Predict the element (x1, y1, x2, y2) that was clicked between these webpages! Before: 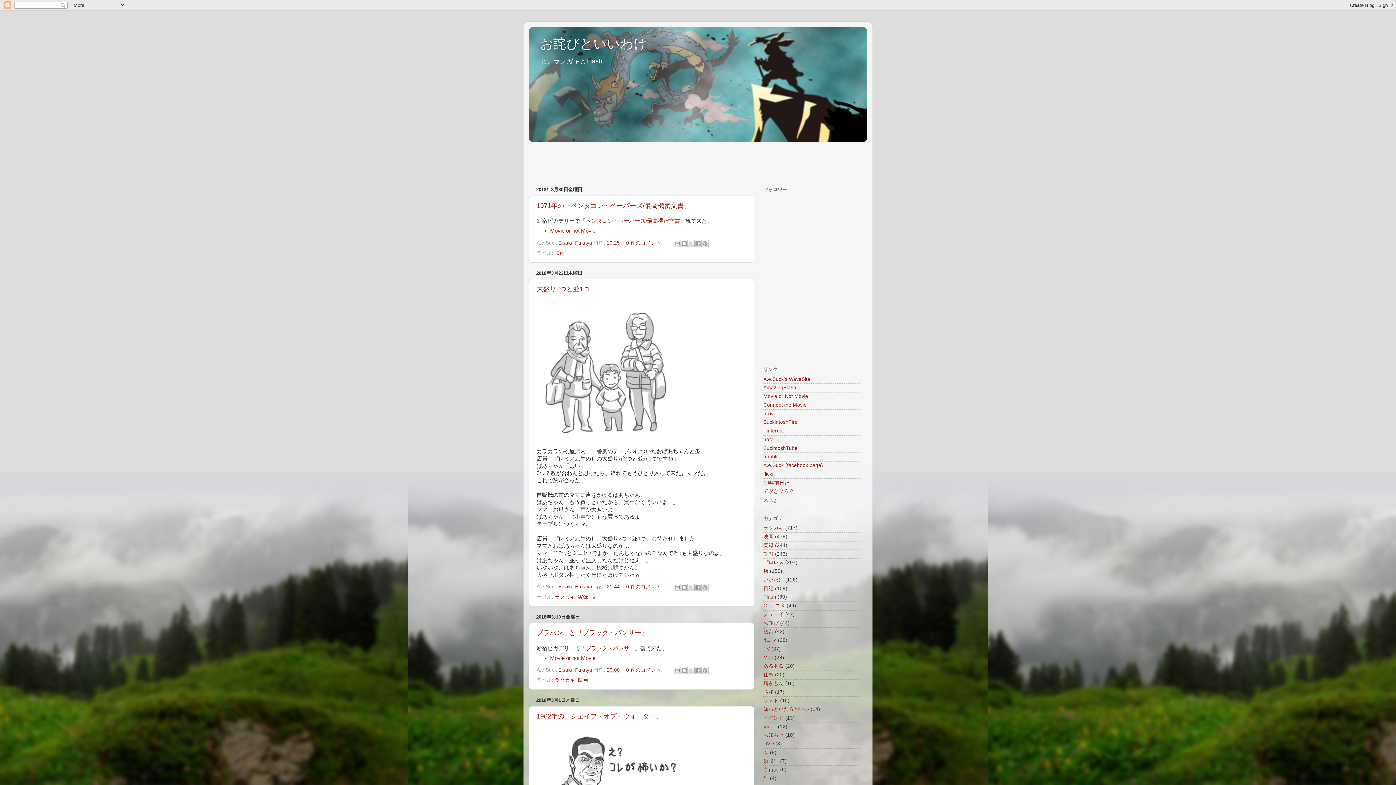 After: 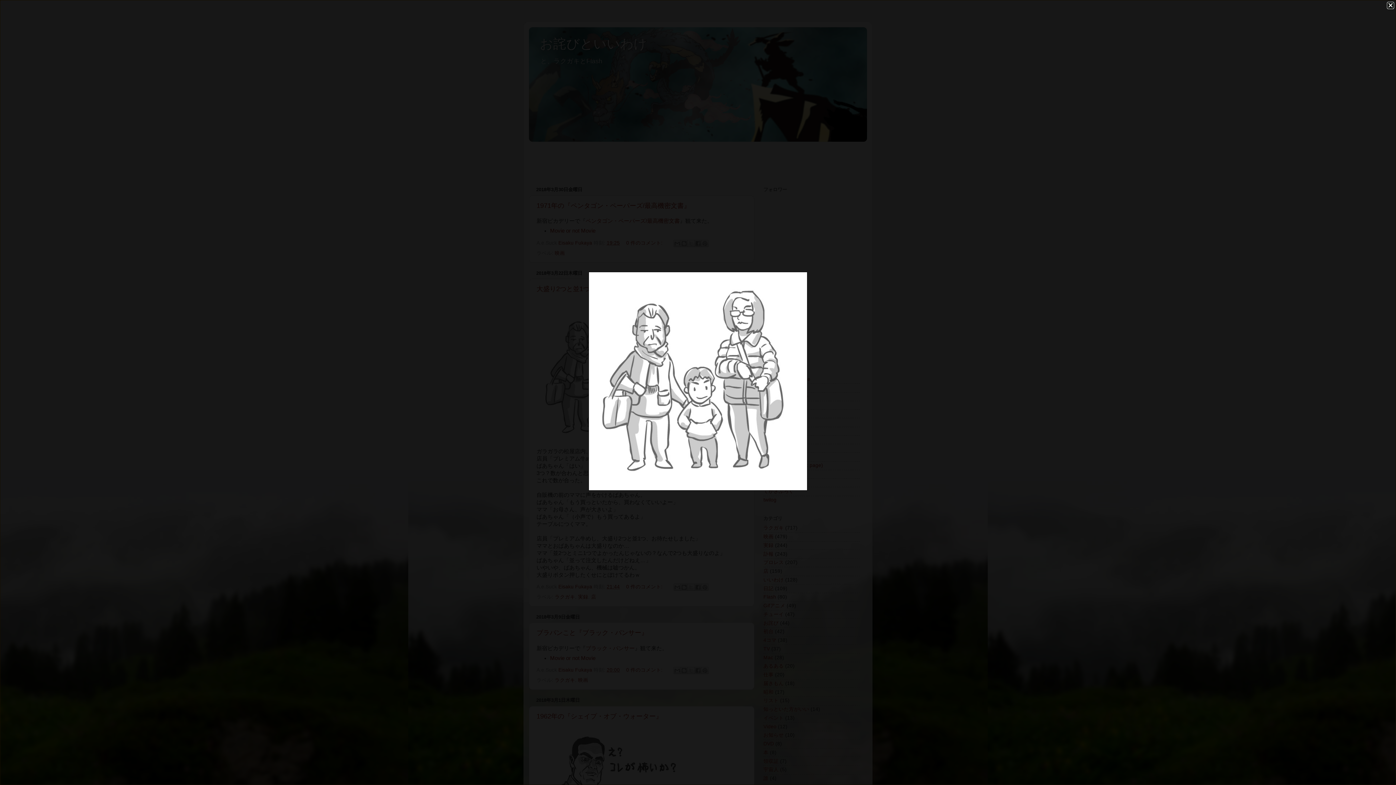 Action: bbox: (536, 441, 682, 447)